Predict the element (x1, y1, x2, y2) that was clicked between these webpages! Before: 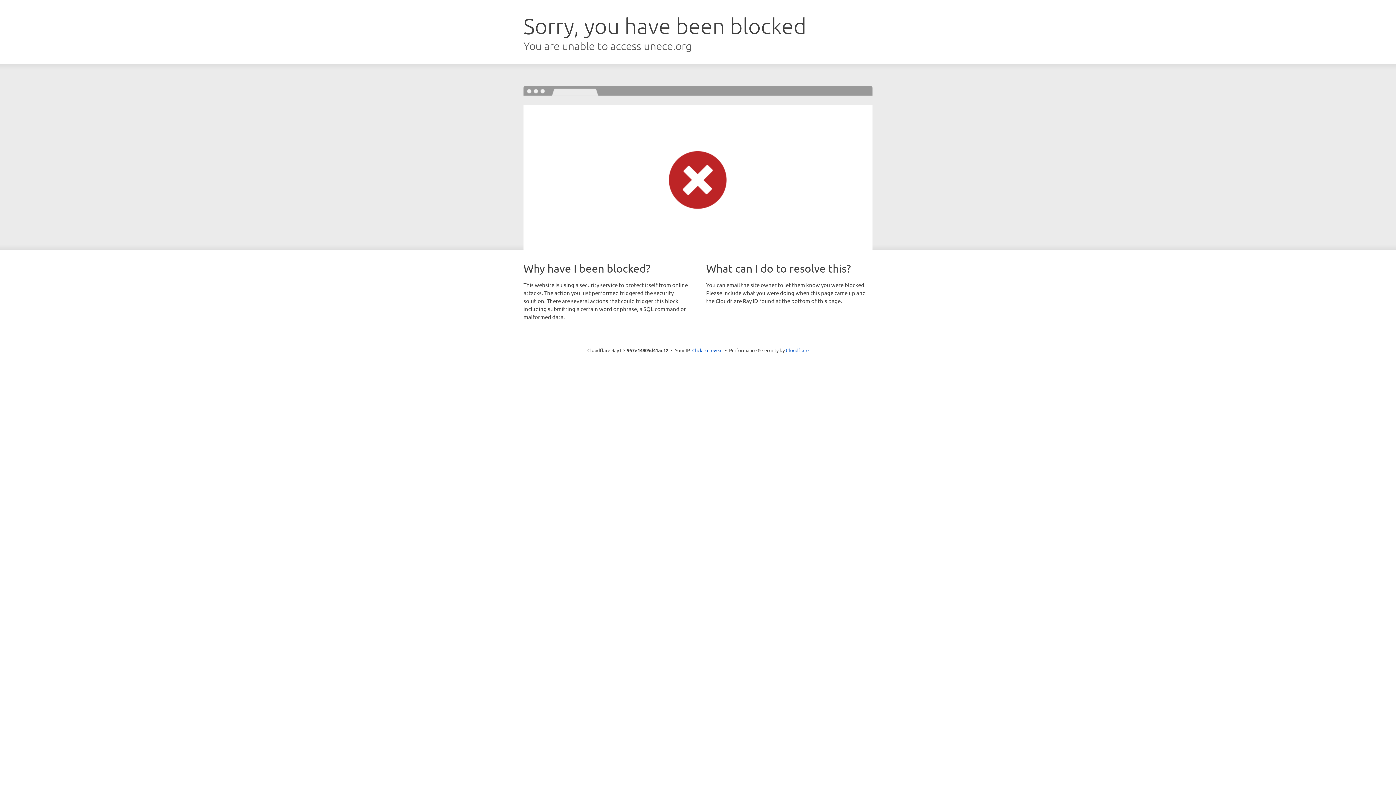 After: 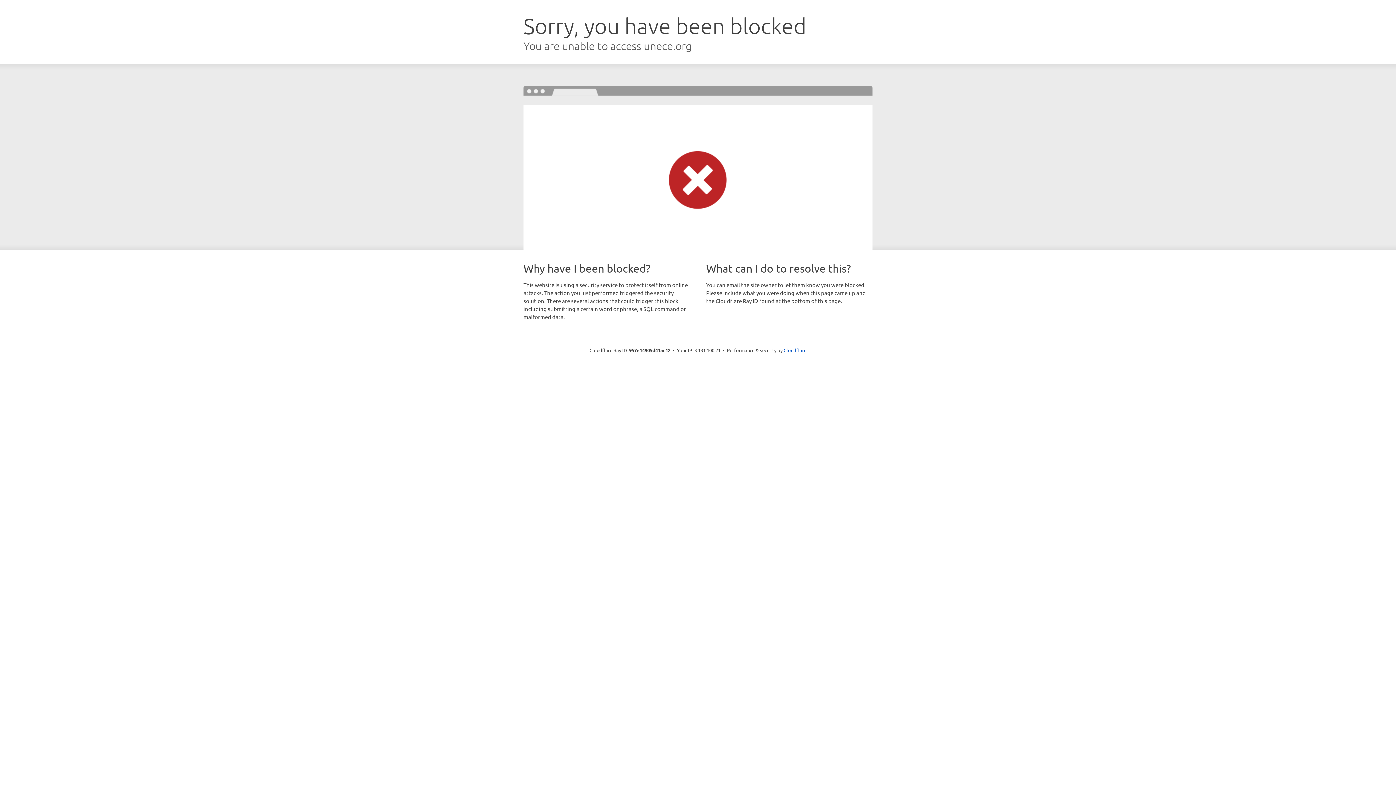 Action: bbox: (692, 346, 722, 353) label: Click to reveal